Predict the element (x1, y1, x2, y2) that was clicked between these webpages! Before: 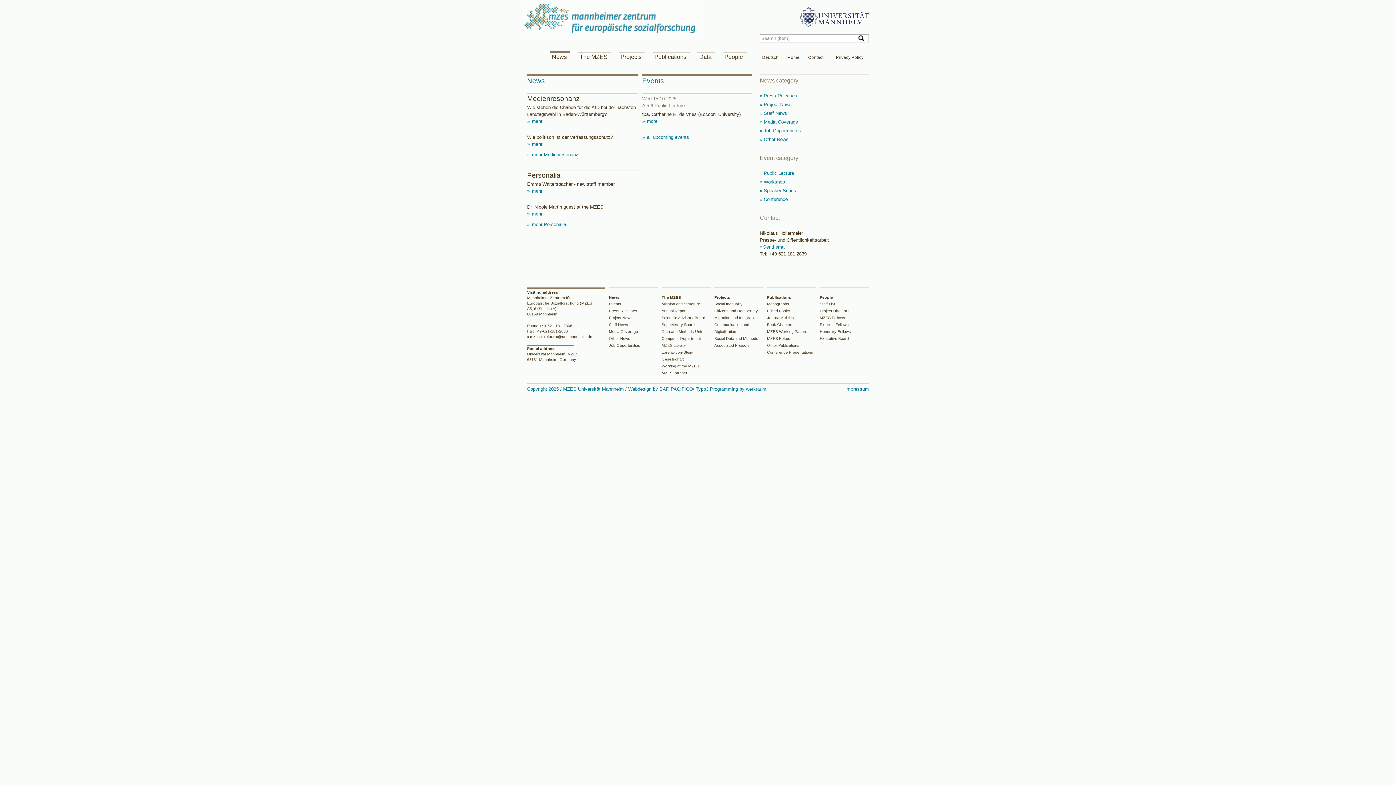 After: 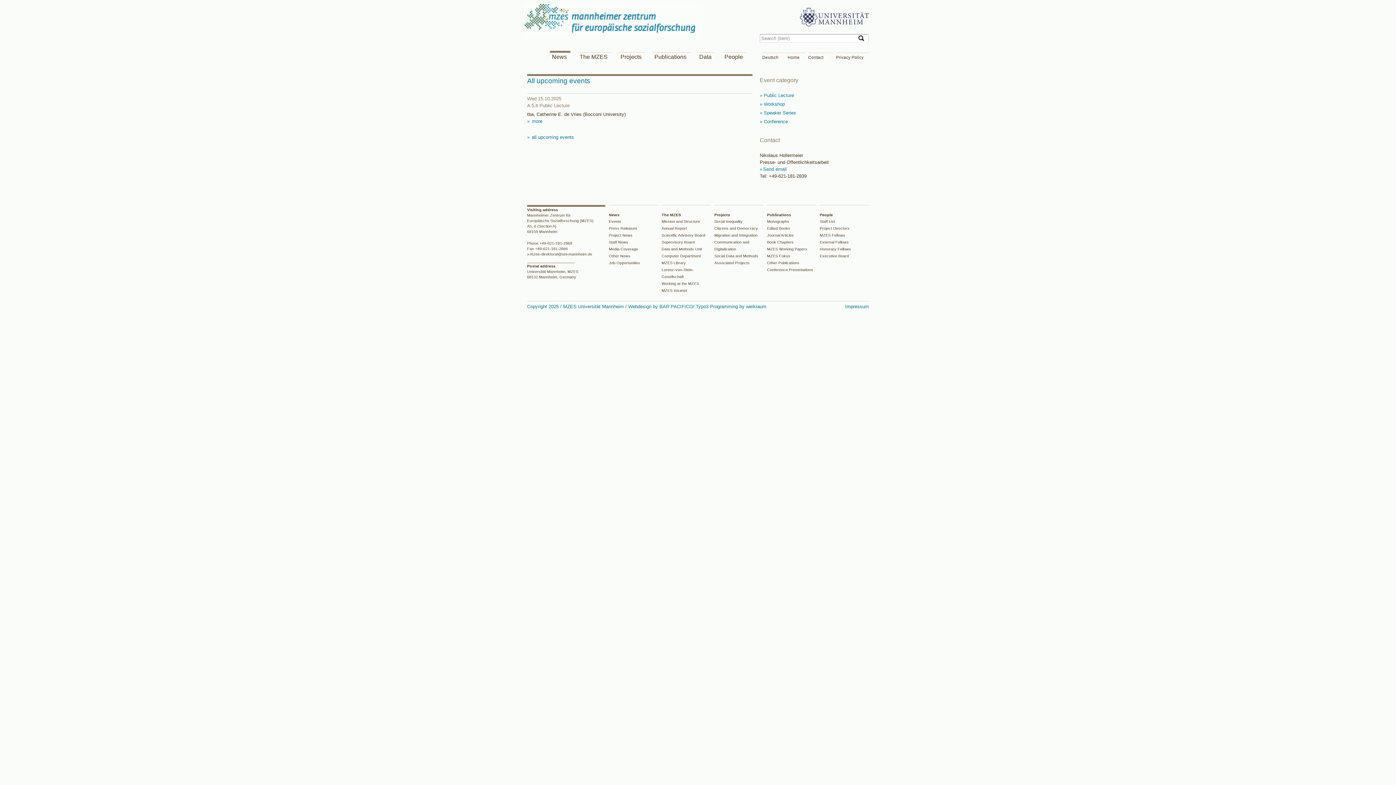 Action: label:  all upcoming events bbox: (642, 134, 689, 140)